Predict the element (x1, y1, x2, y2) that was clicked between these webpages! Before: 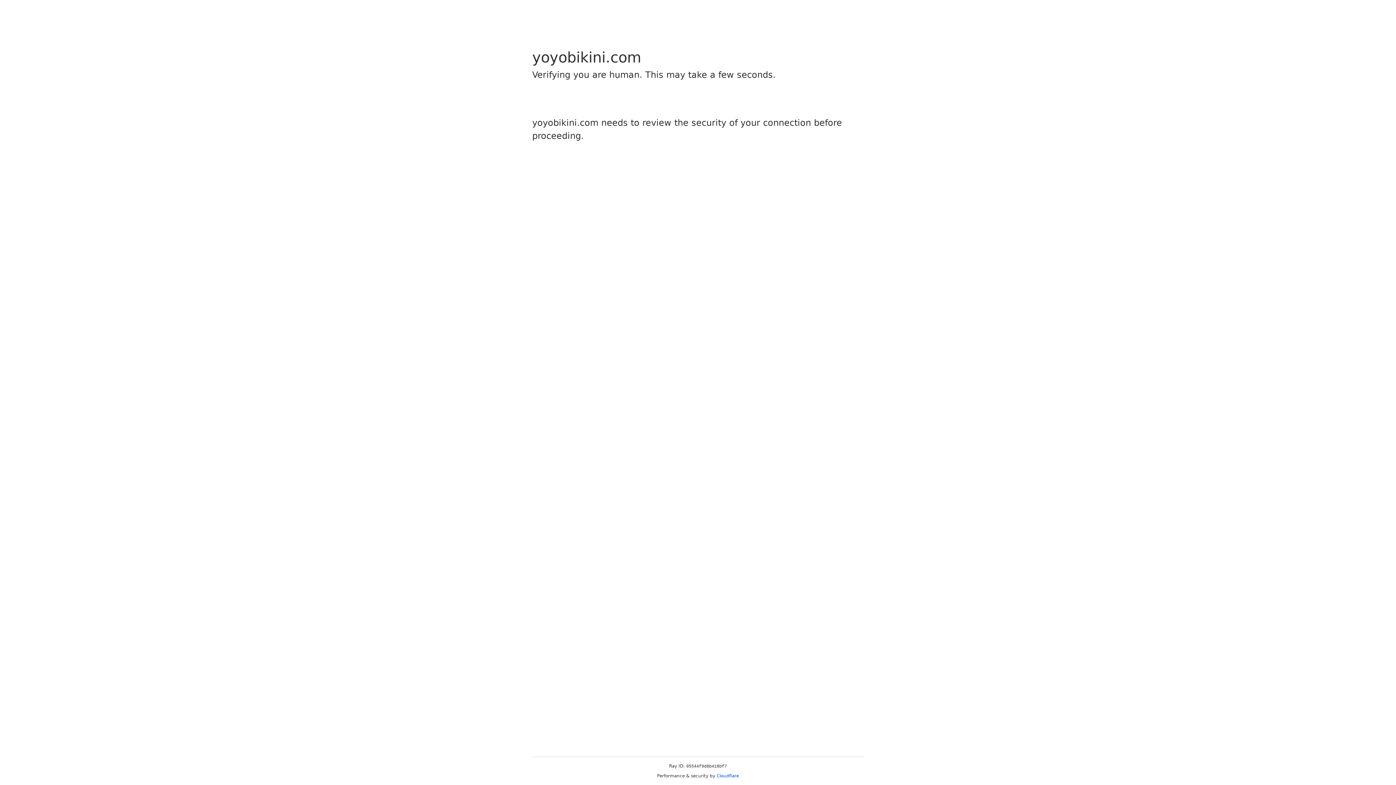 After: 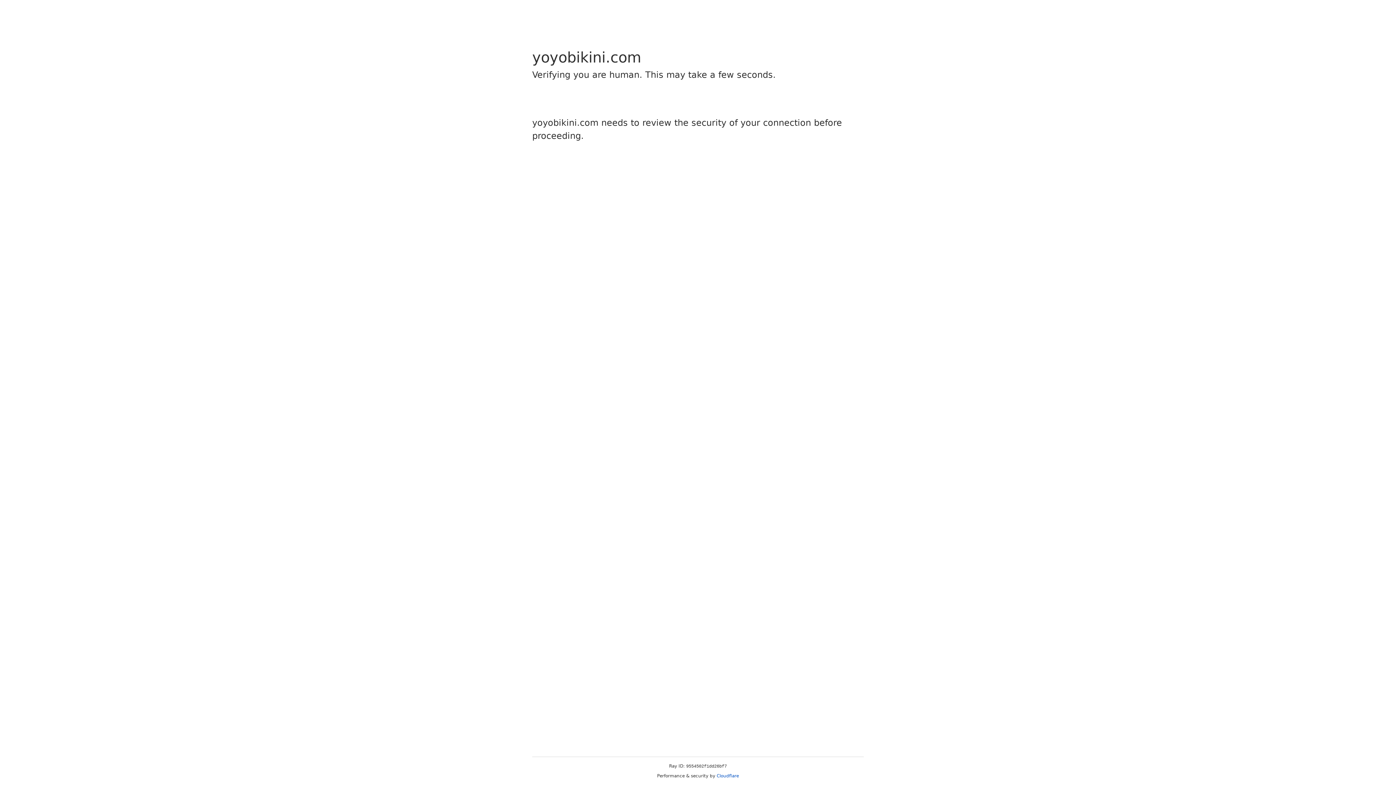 Action: bbox: (716, 773, 739, 778) label: Cloudflare